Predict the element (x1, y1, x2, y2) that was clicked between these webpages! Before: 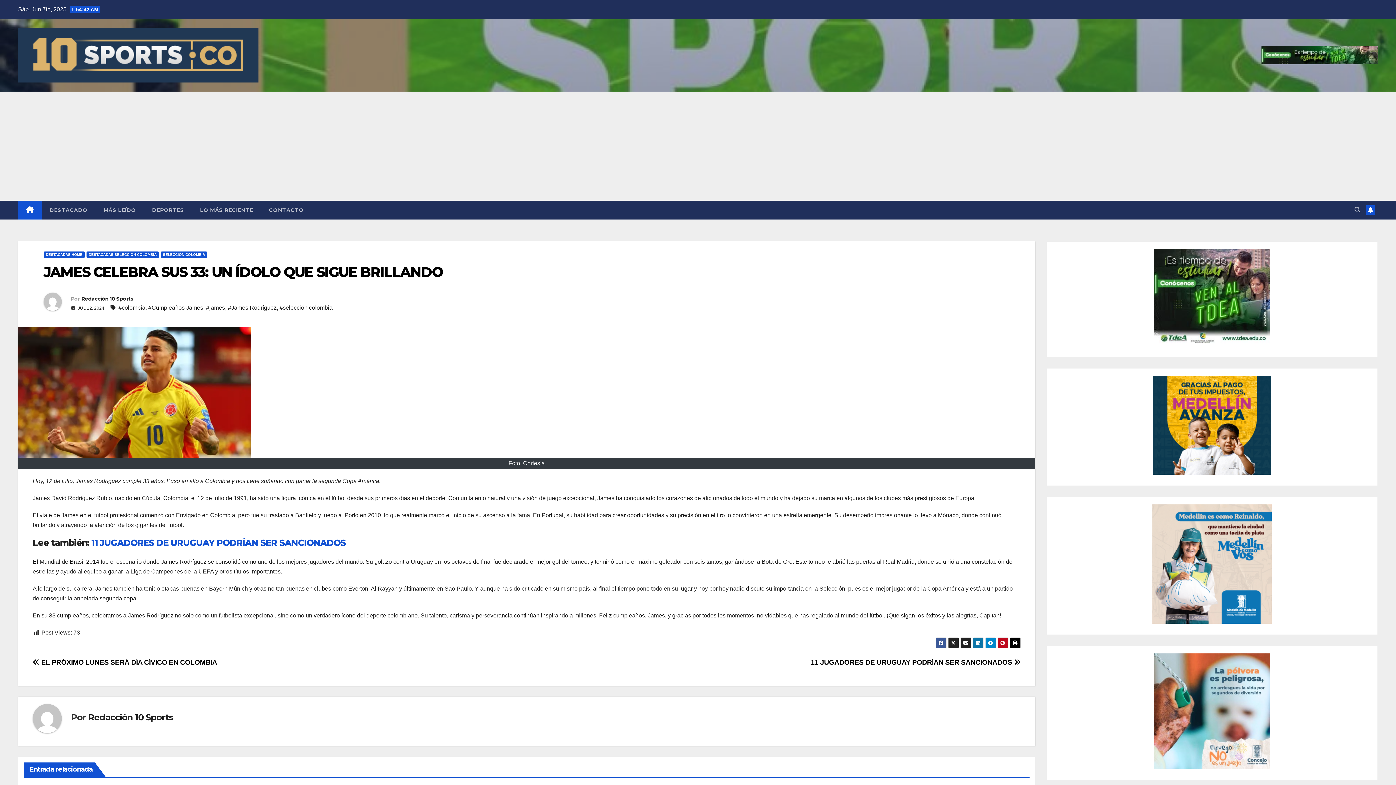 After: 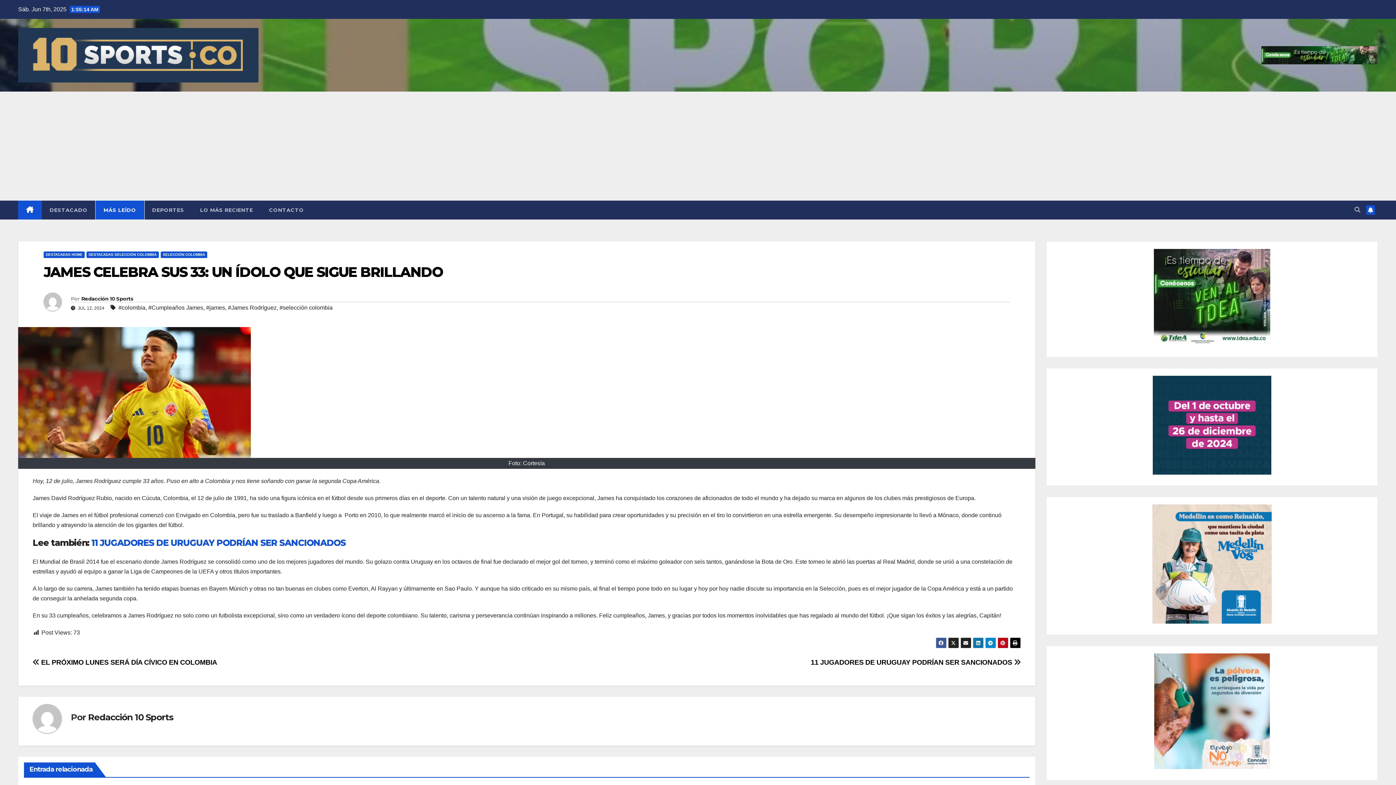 Action: label: MÁS LEÍDO bbox: (95, 200, 144, 219)